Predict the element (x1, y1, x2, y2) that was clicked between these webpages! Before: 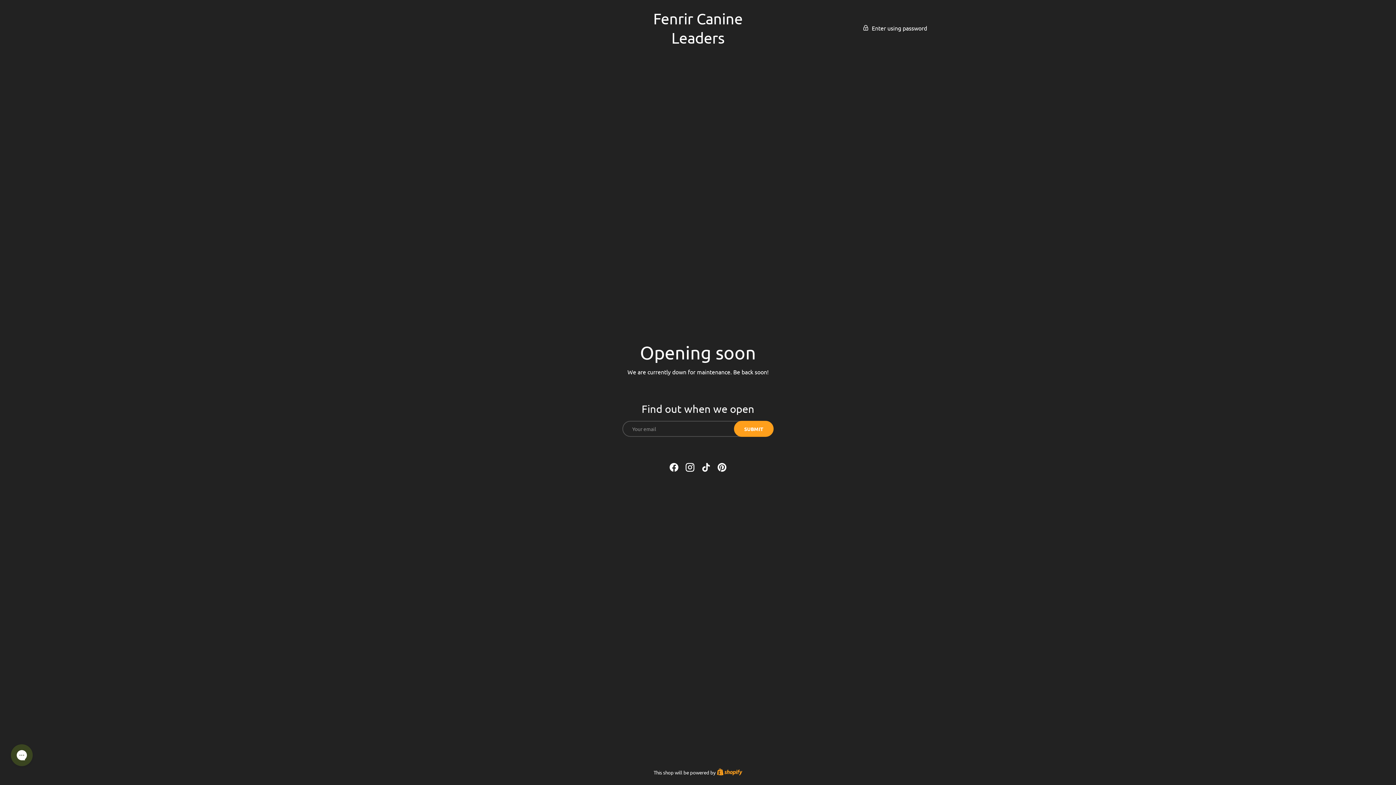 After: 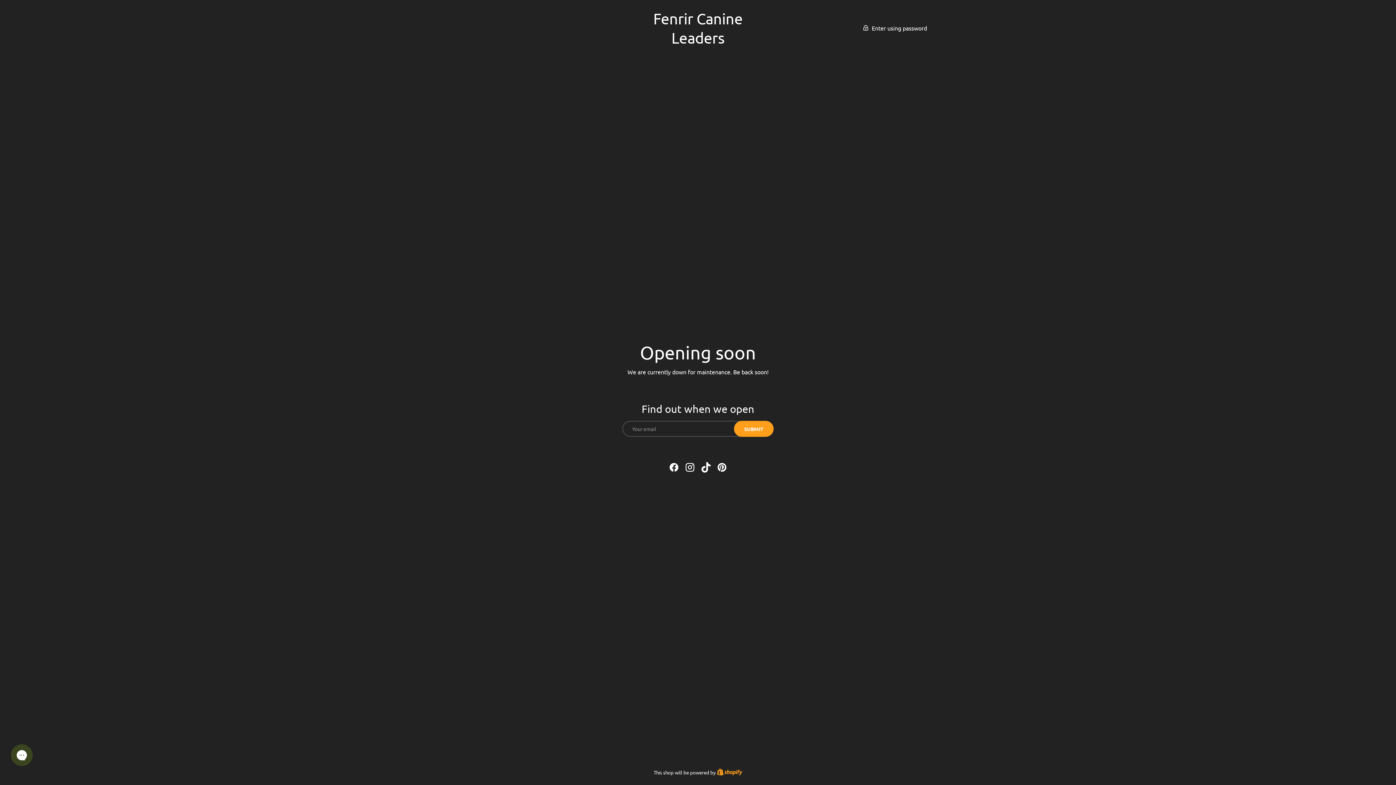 Action: bbox: (698, 459, 714, 475) label: TikTok